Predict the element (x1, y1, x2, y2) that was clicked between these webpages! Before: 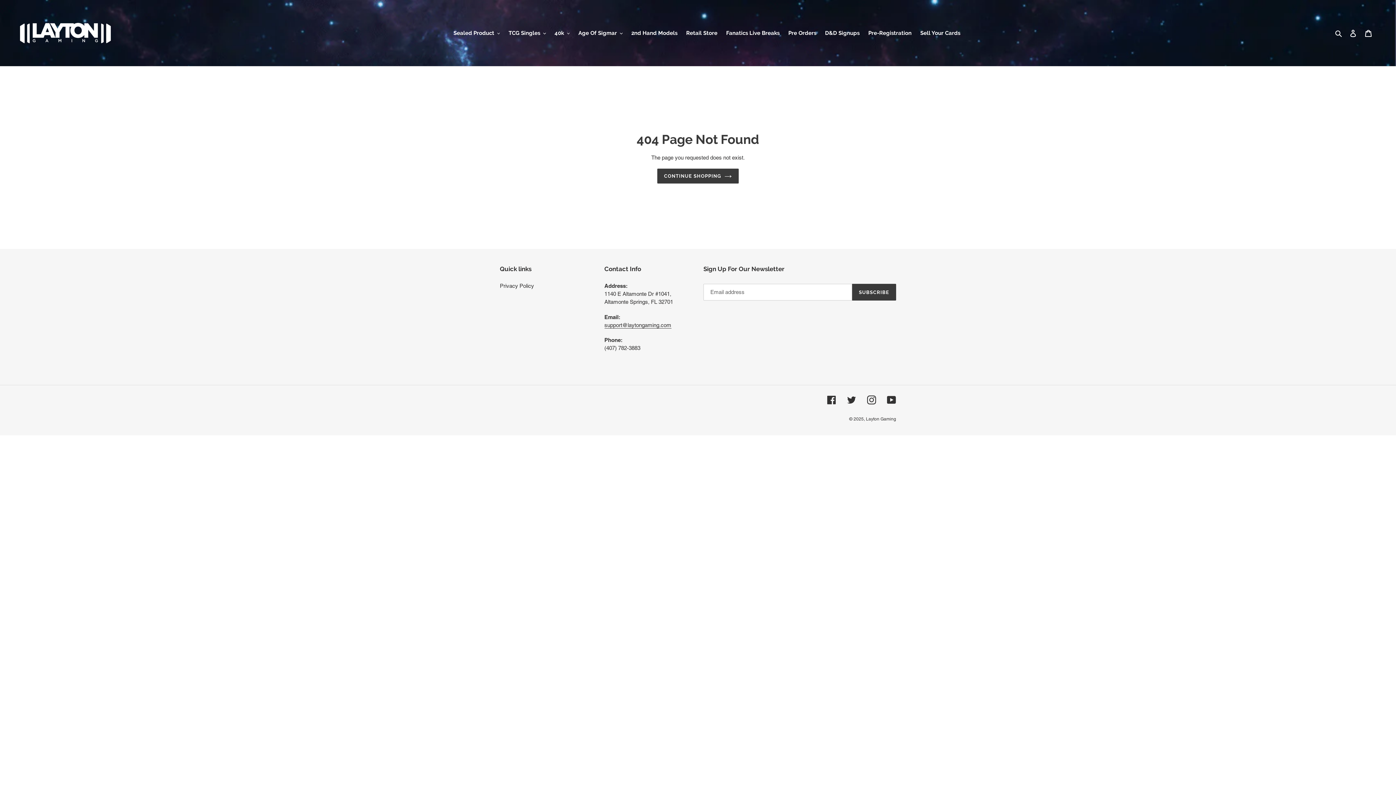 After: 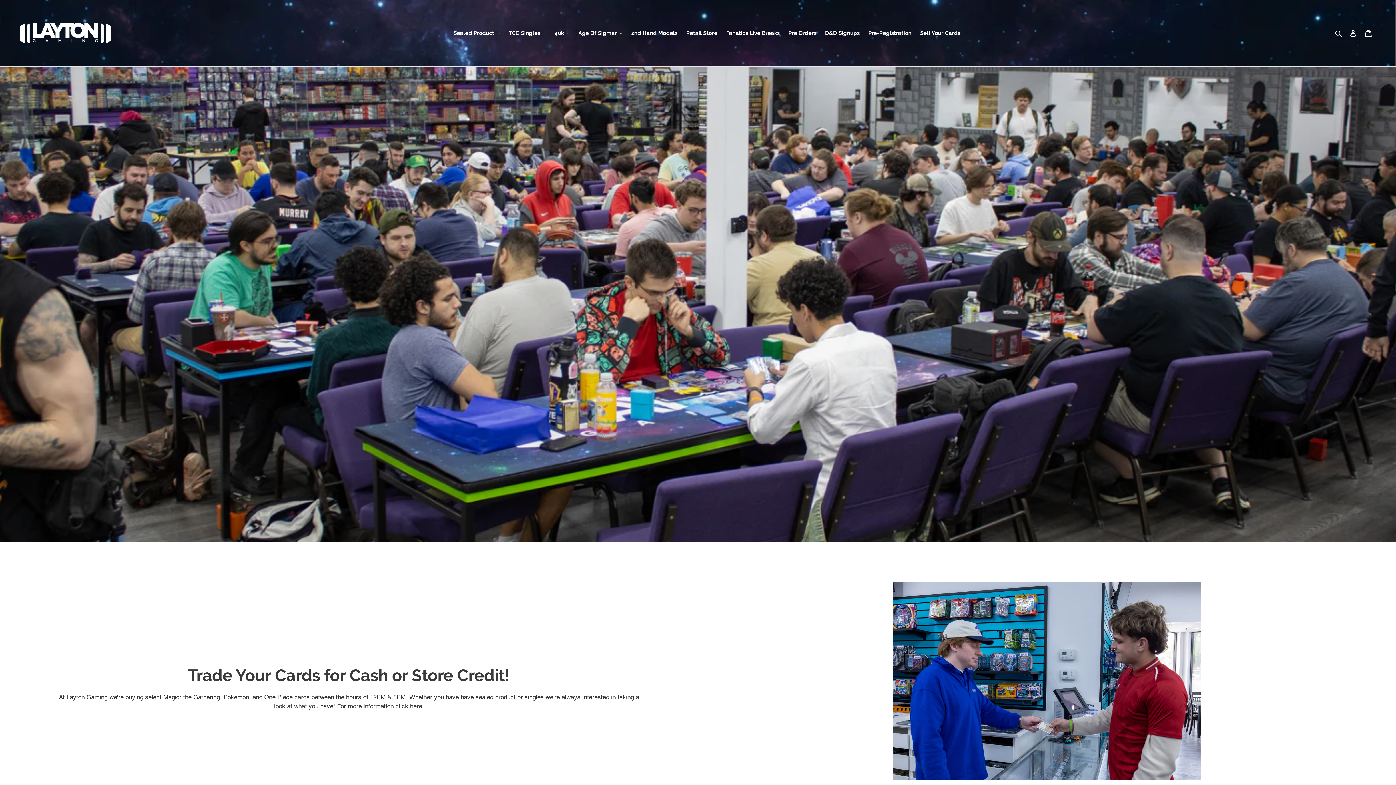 Action: label: Layton Gaming bbox: (866, 416, 896, 421)